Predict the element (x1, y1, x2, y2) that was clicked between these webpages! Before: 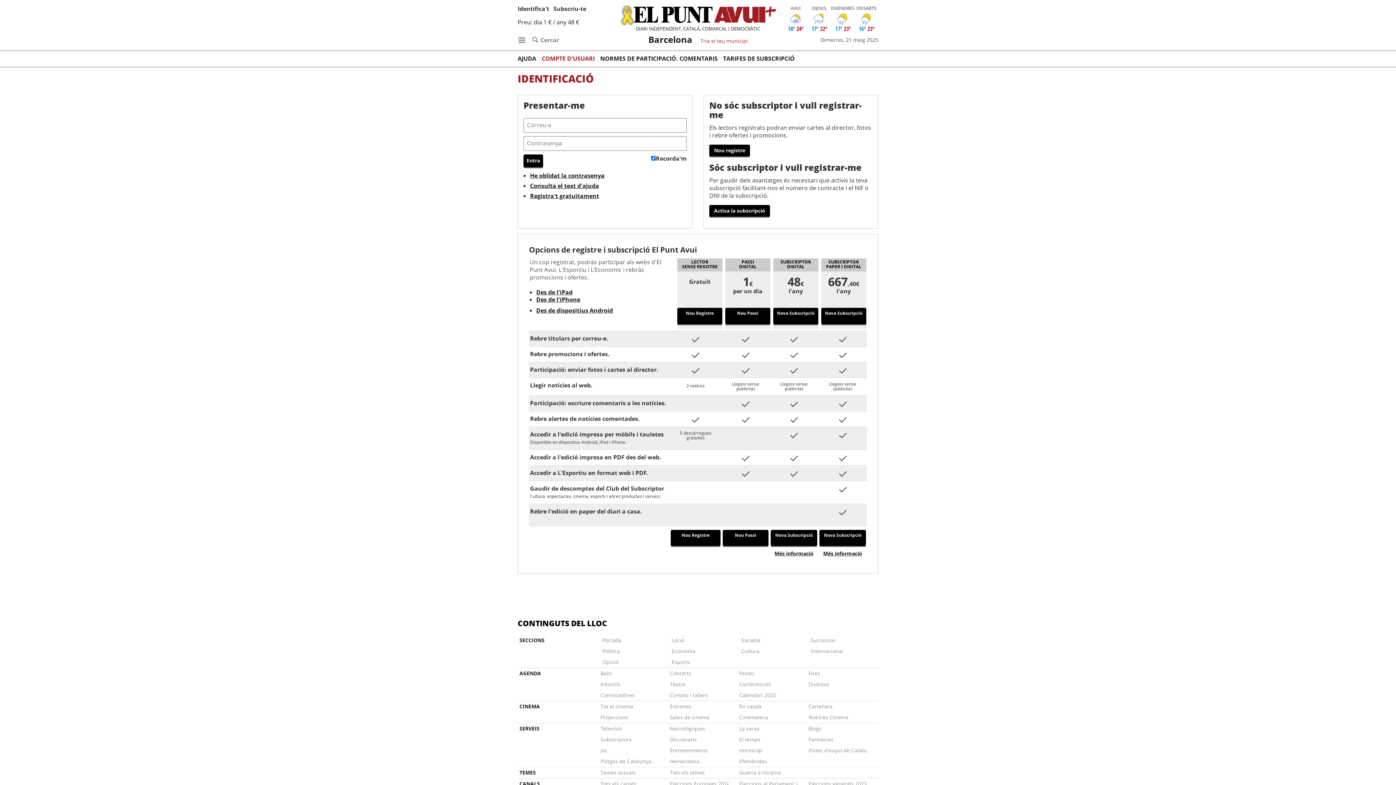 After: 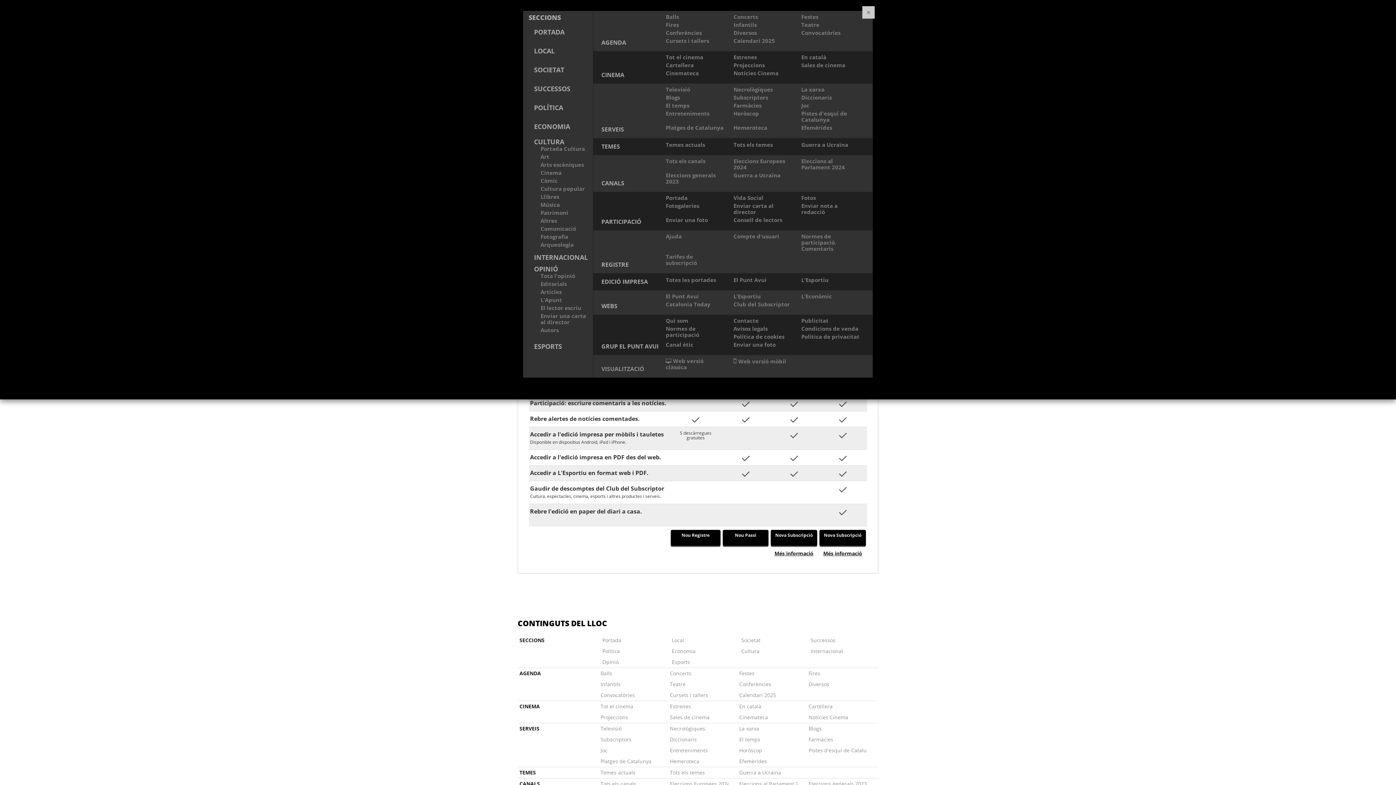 Action: bbox: (517, 33, 530, 46)